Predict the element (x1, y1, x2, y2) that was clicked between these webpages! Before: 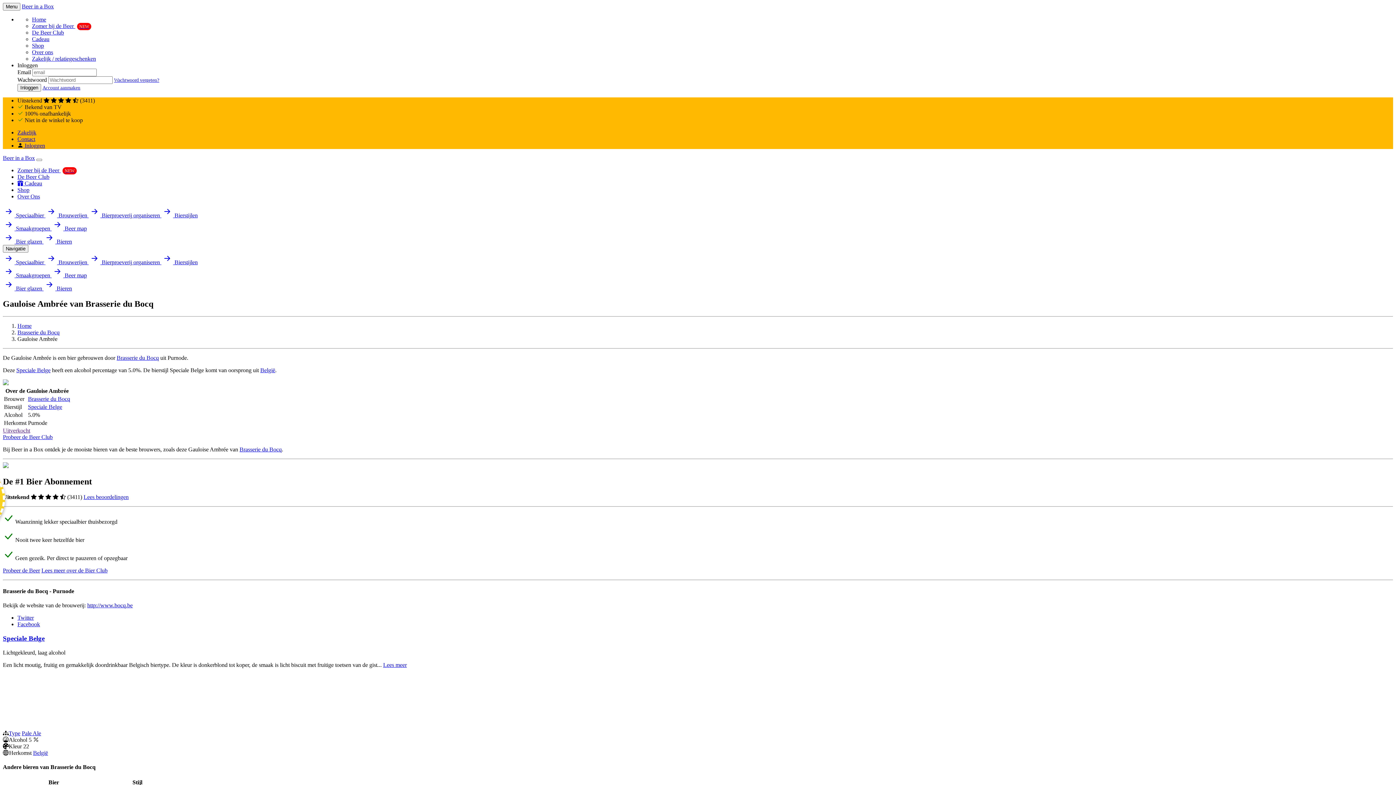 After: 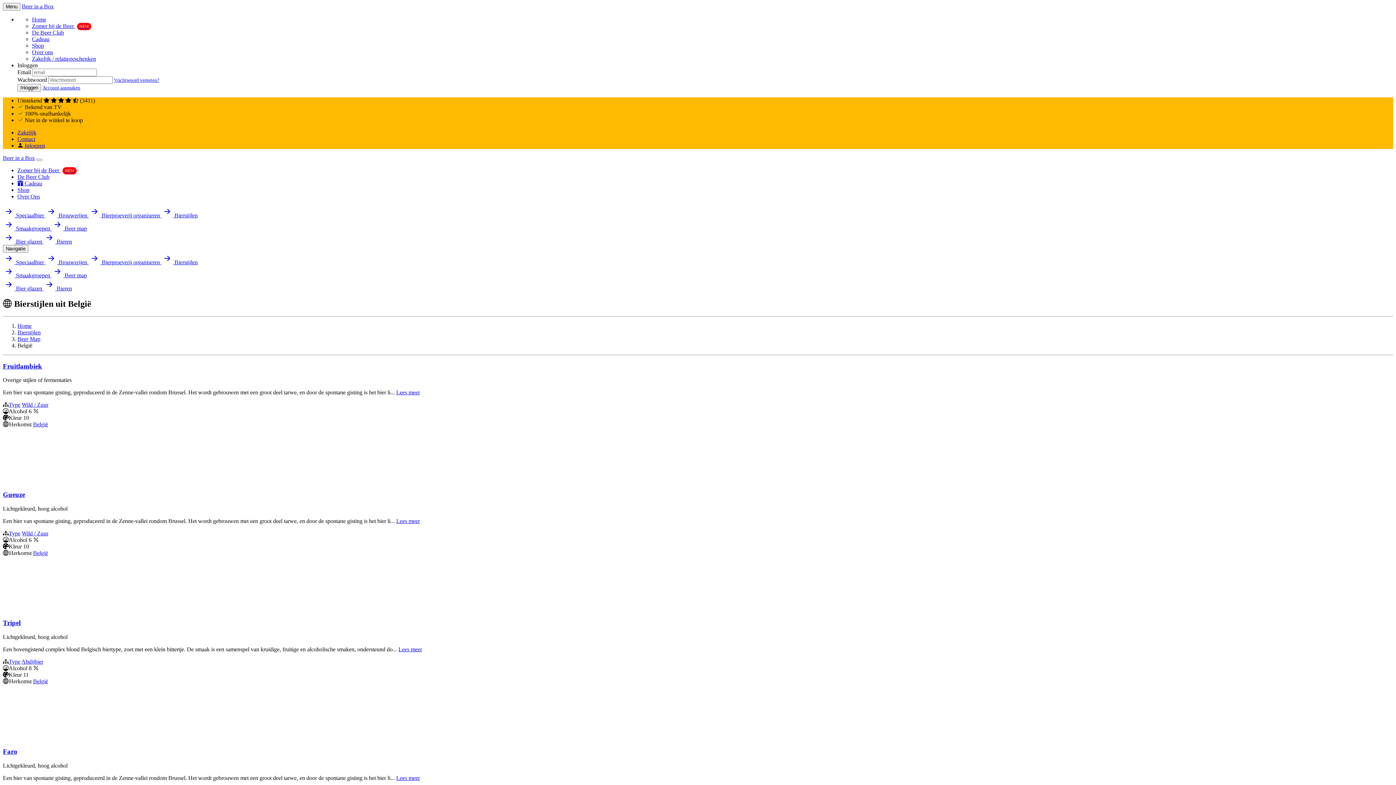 Action: label: België bbox: (260, 367, 275, 373)